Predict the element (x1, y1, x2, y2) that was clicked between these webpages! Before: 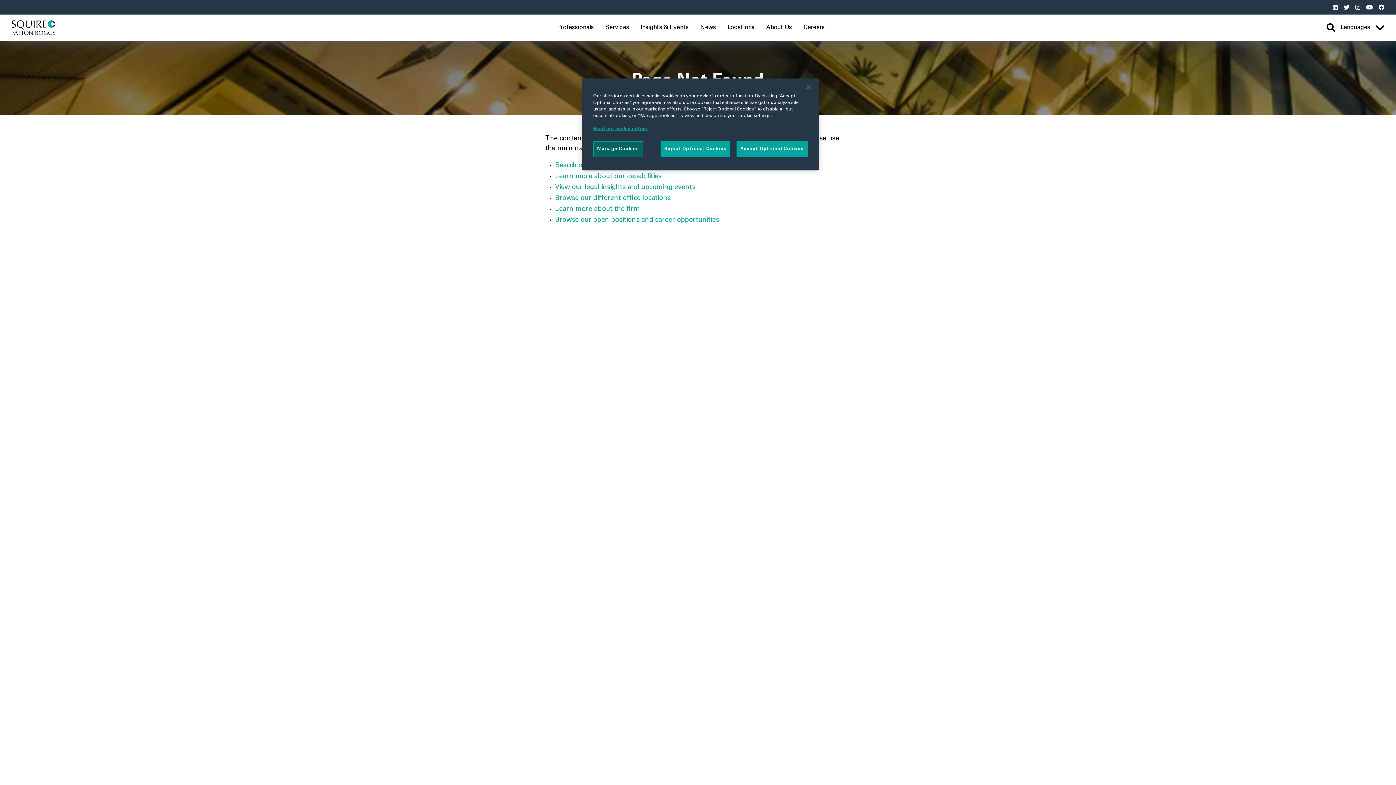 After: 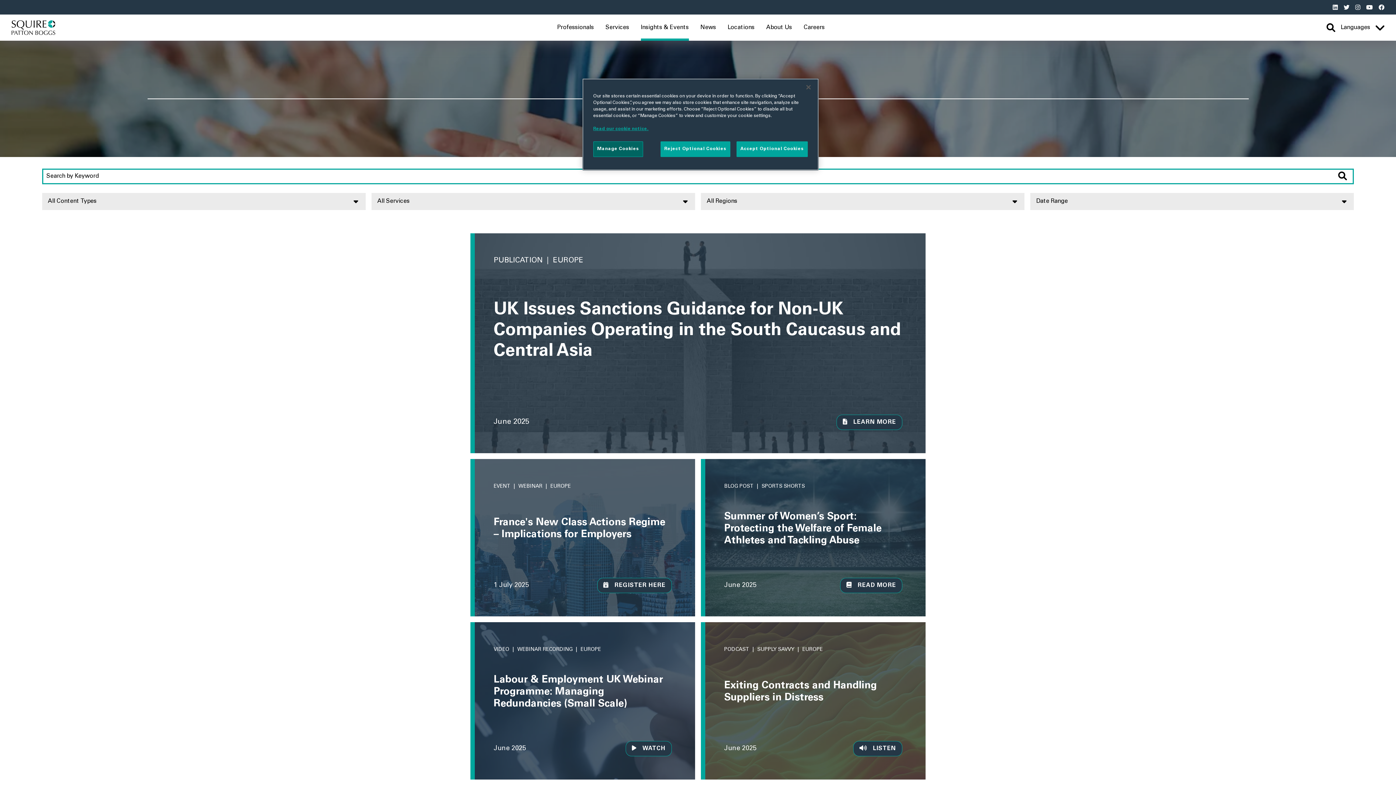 Action: label: View our legal insights and upcoming events bbox: (555, 184, 695, 190)